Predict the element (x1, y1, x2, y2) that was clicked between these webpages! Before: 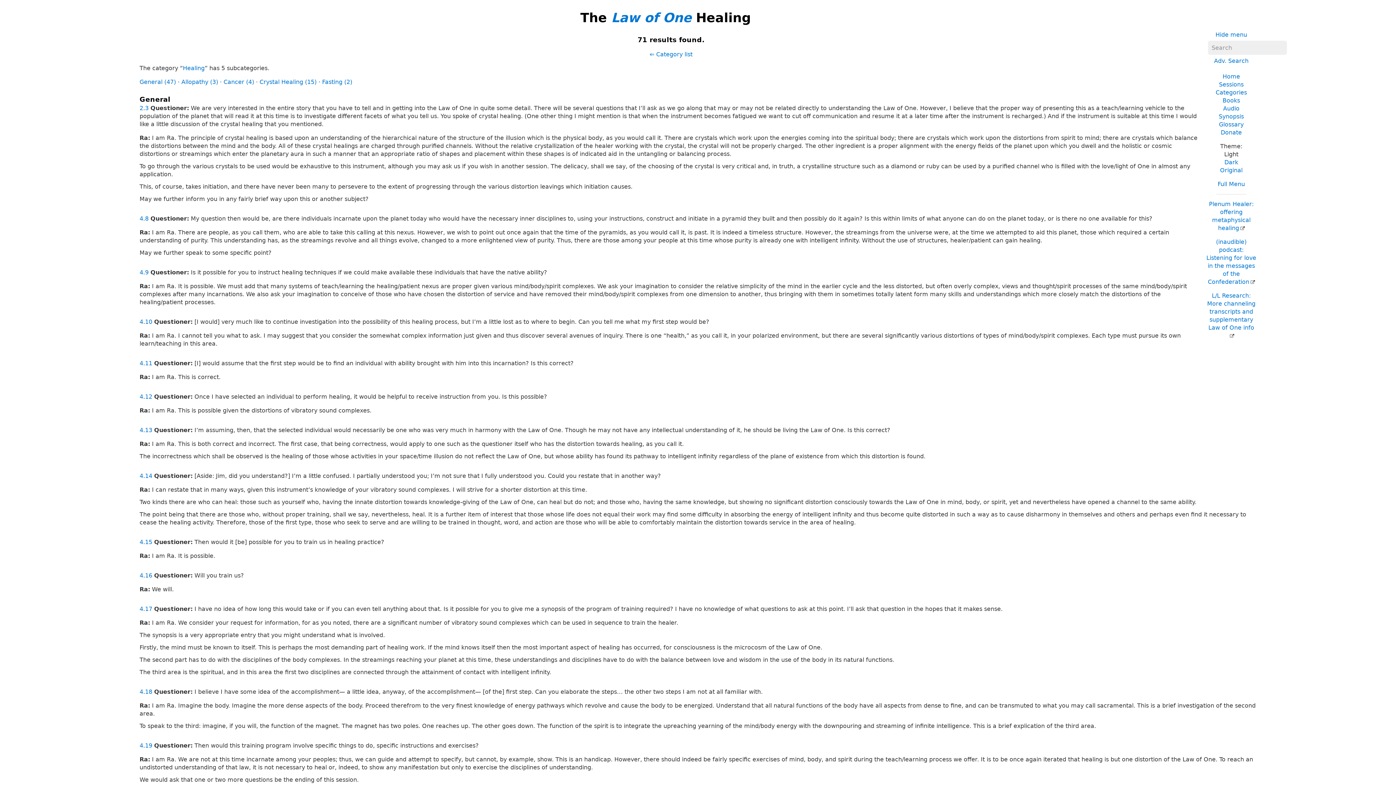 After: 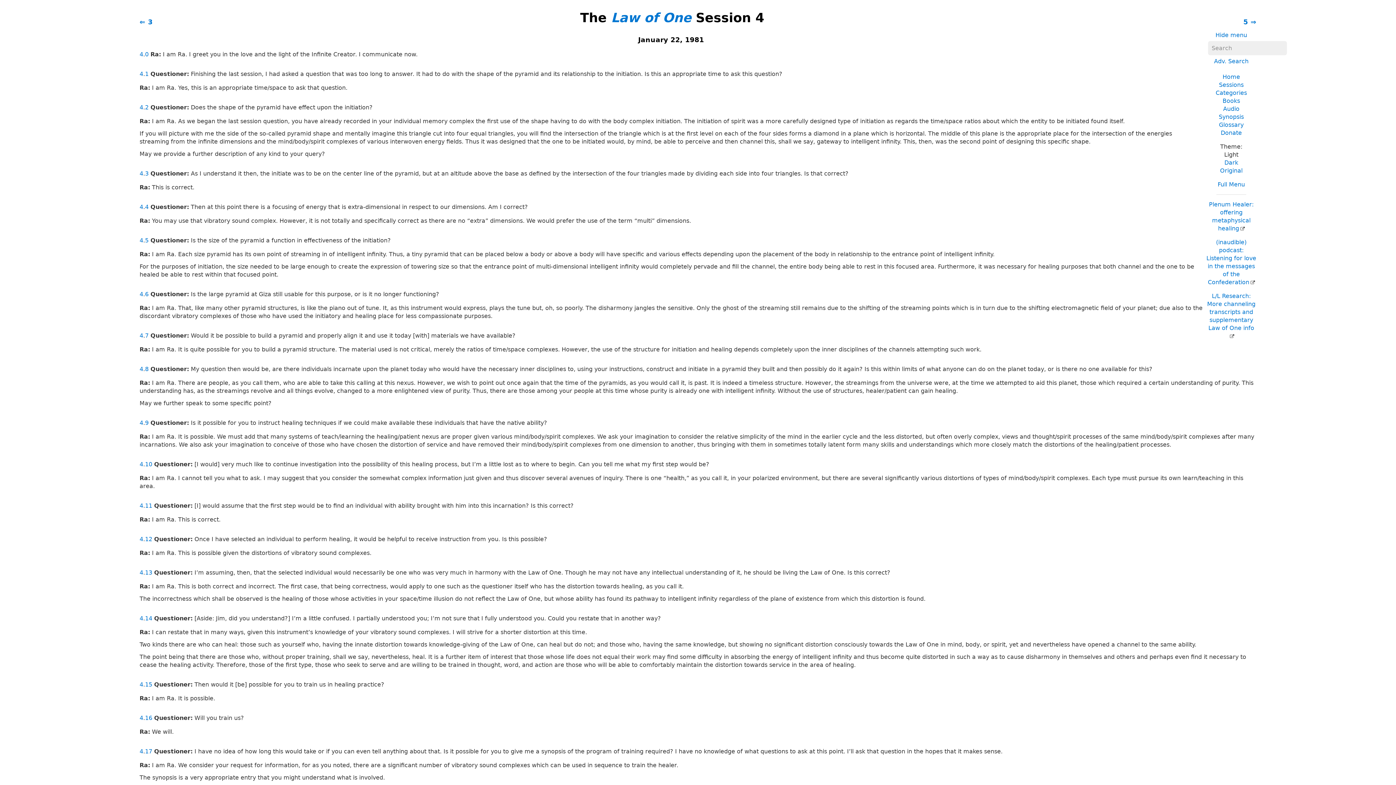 Action: bbox: (139, 318, 143, 325) label: 4